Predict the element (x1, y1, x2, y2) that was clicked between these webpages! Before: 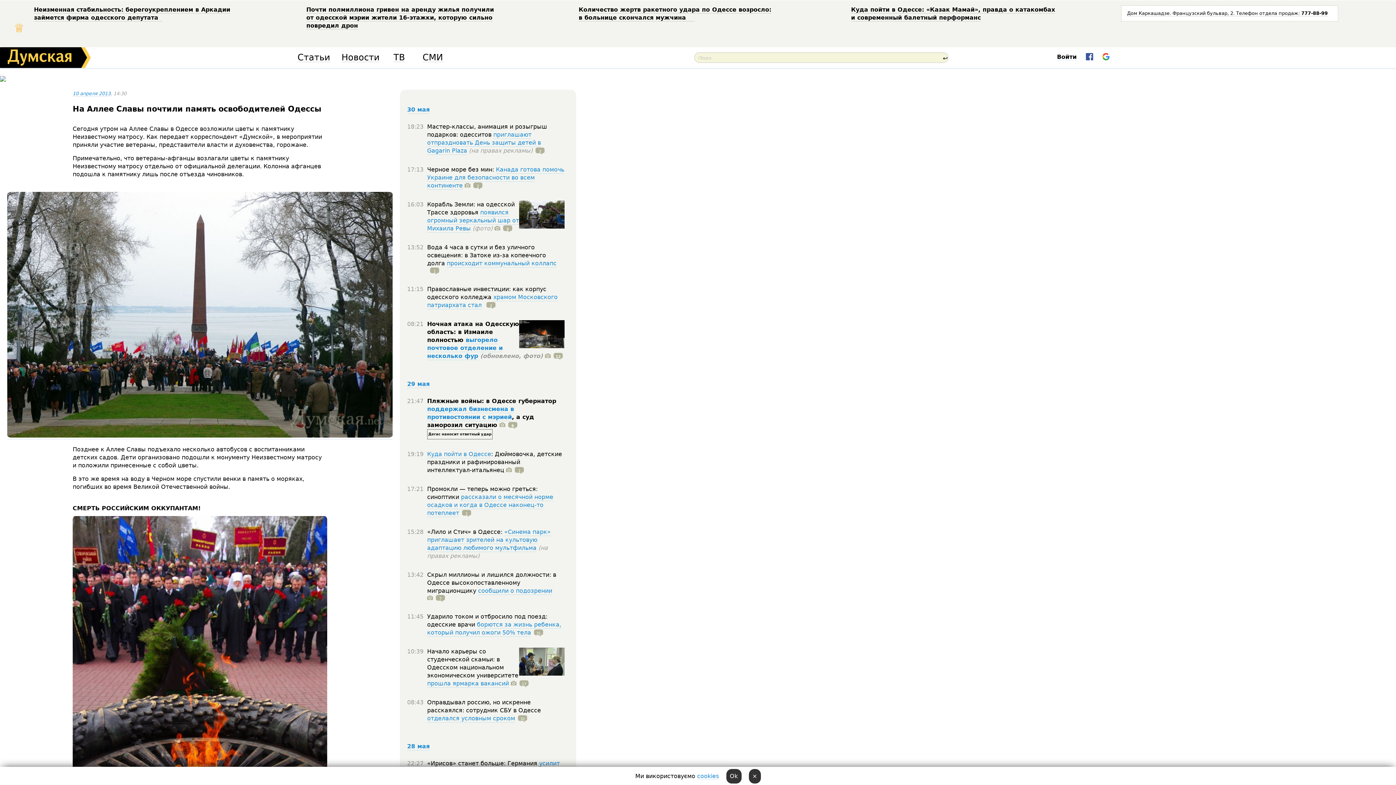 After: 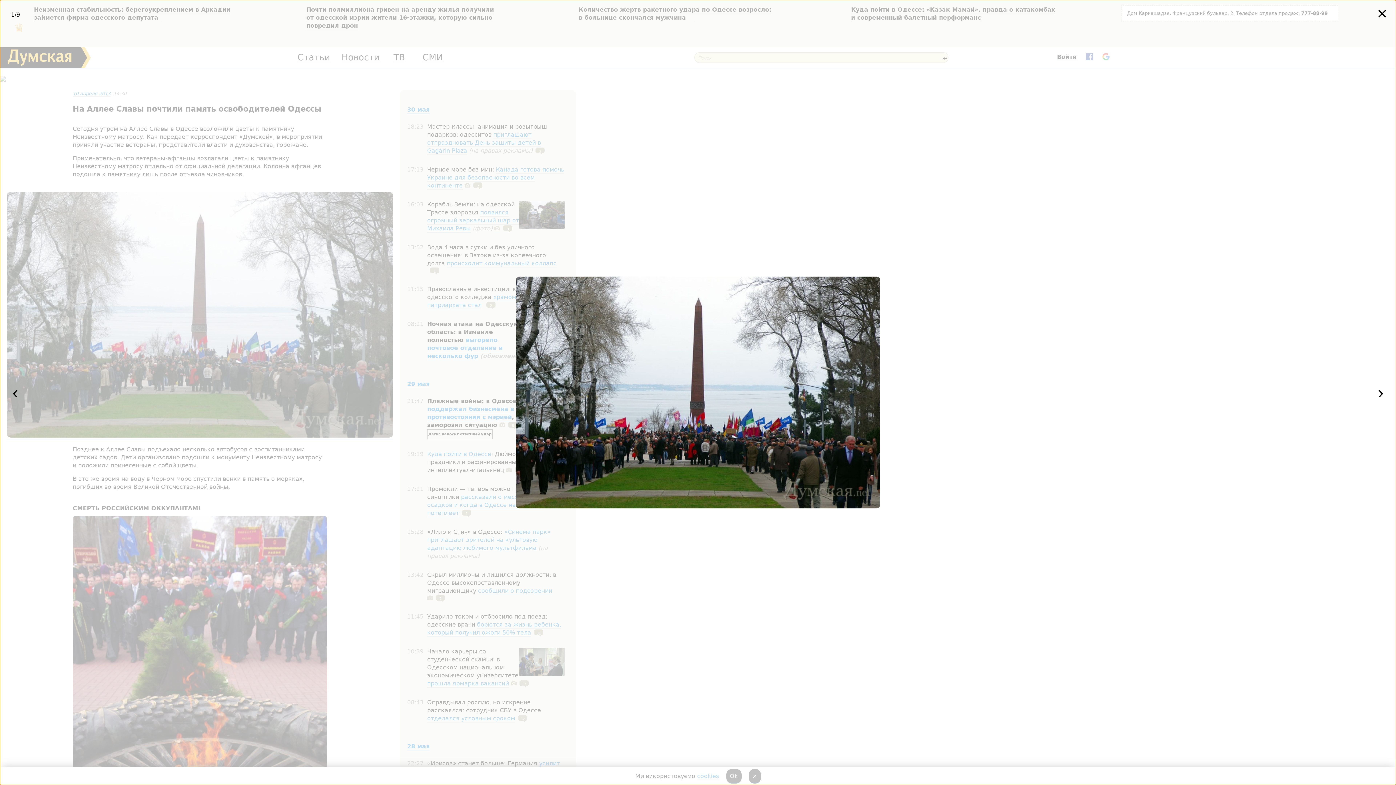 Action: bbox: (7, 432, 392, 439)